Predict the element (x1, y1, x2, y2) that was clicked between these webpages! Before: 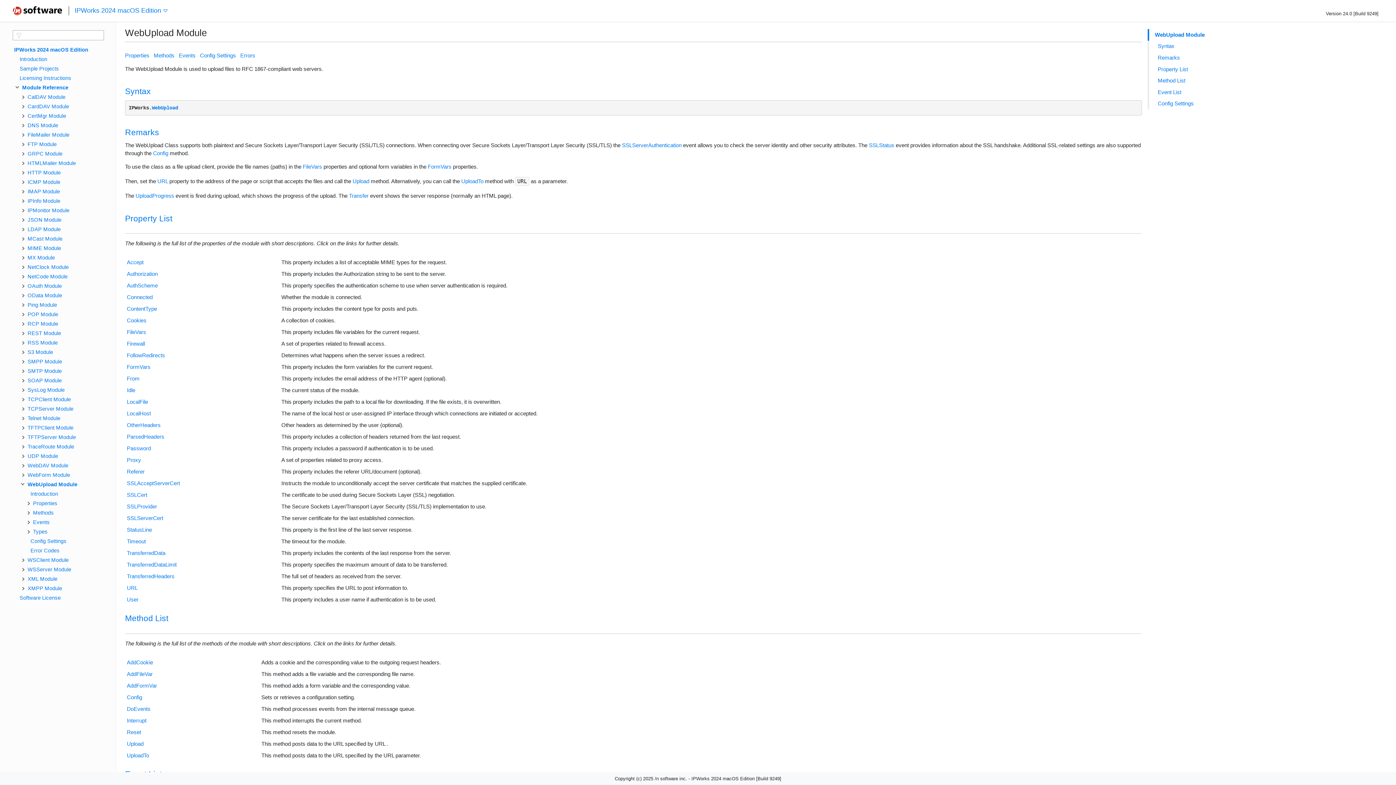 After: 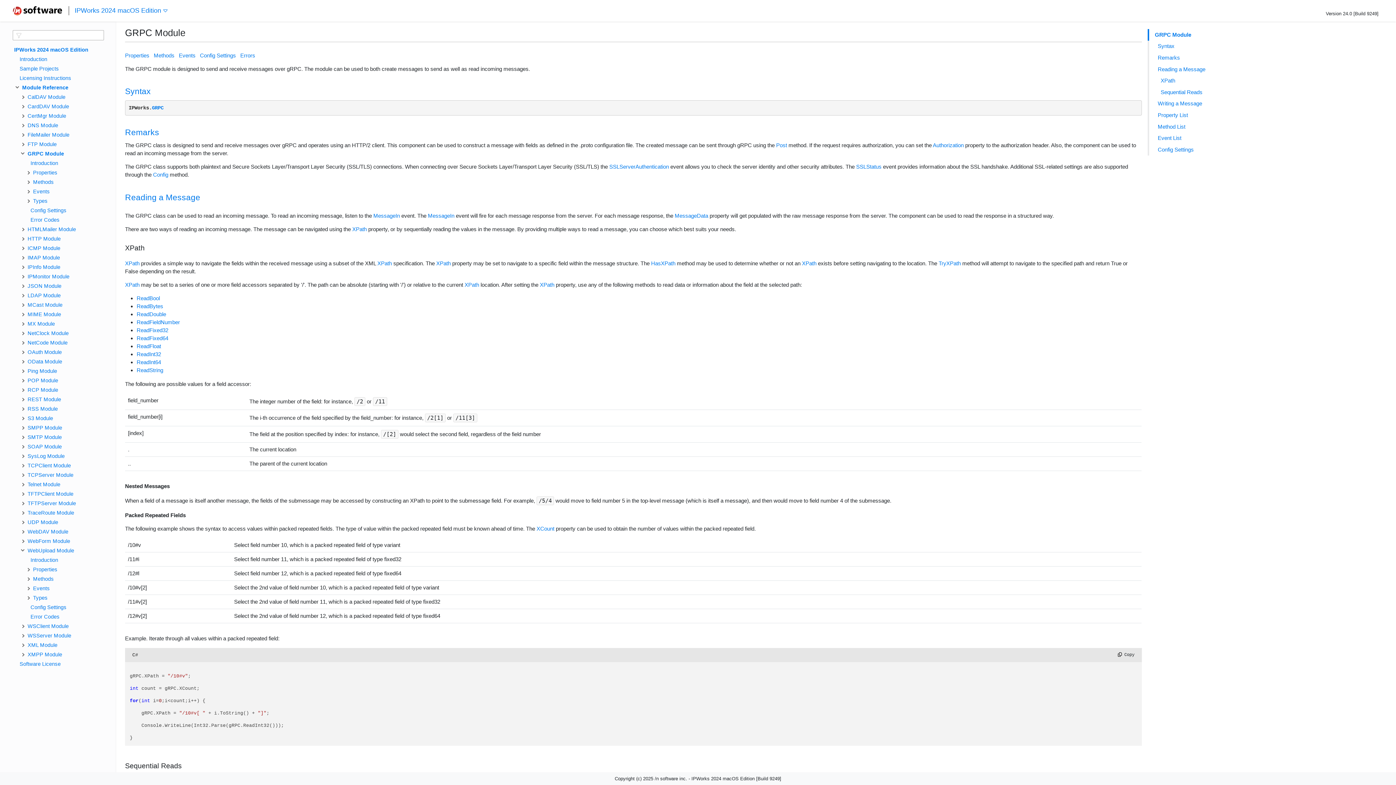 Action: label: GRPC Module bbox: (27, 150, 62, 156)